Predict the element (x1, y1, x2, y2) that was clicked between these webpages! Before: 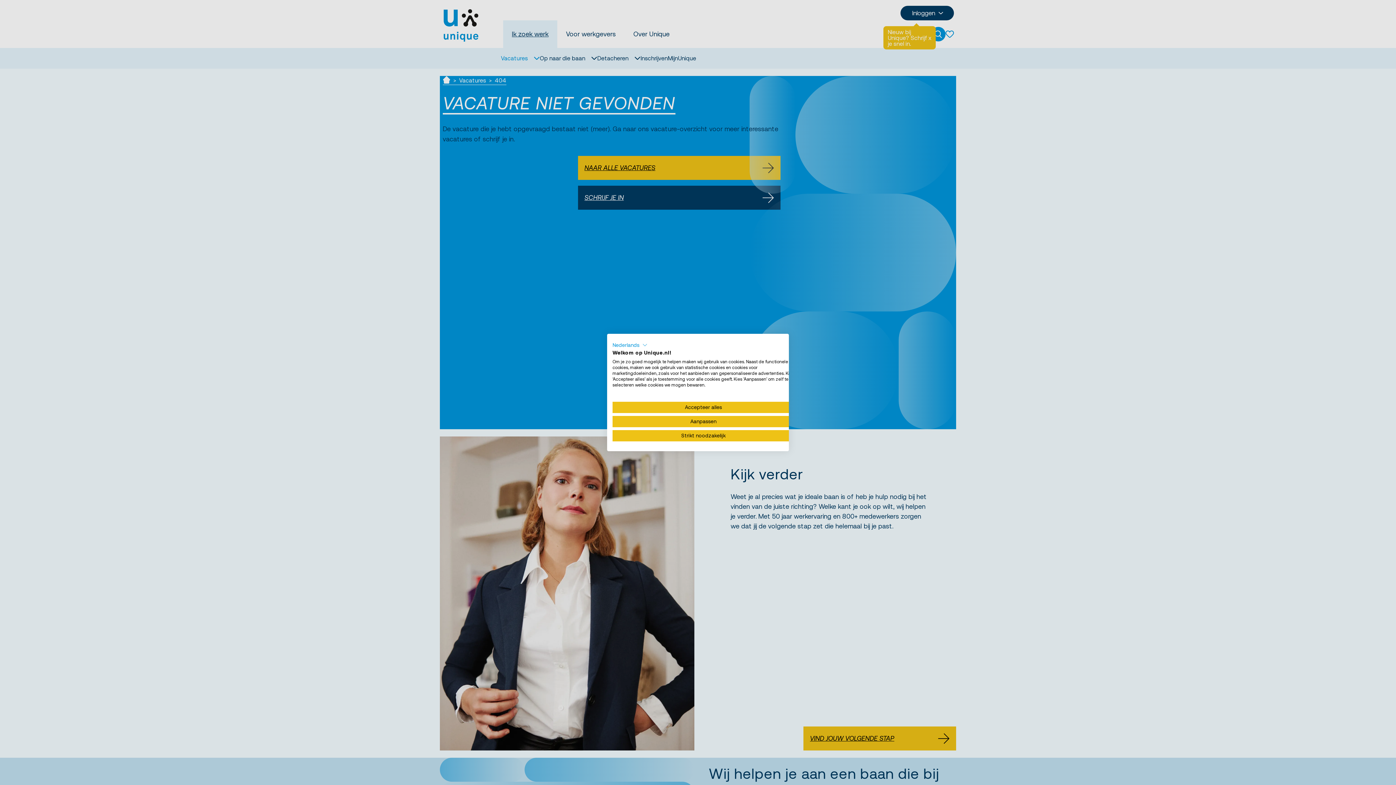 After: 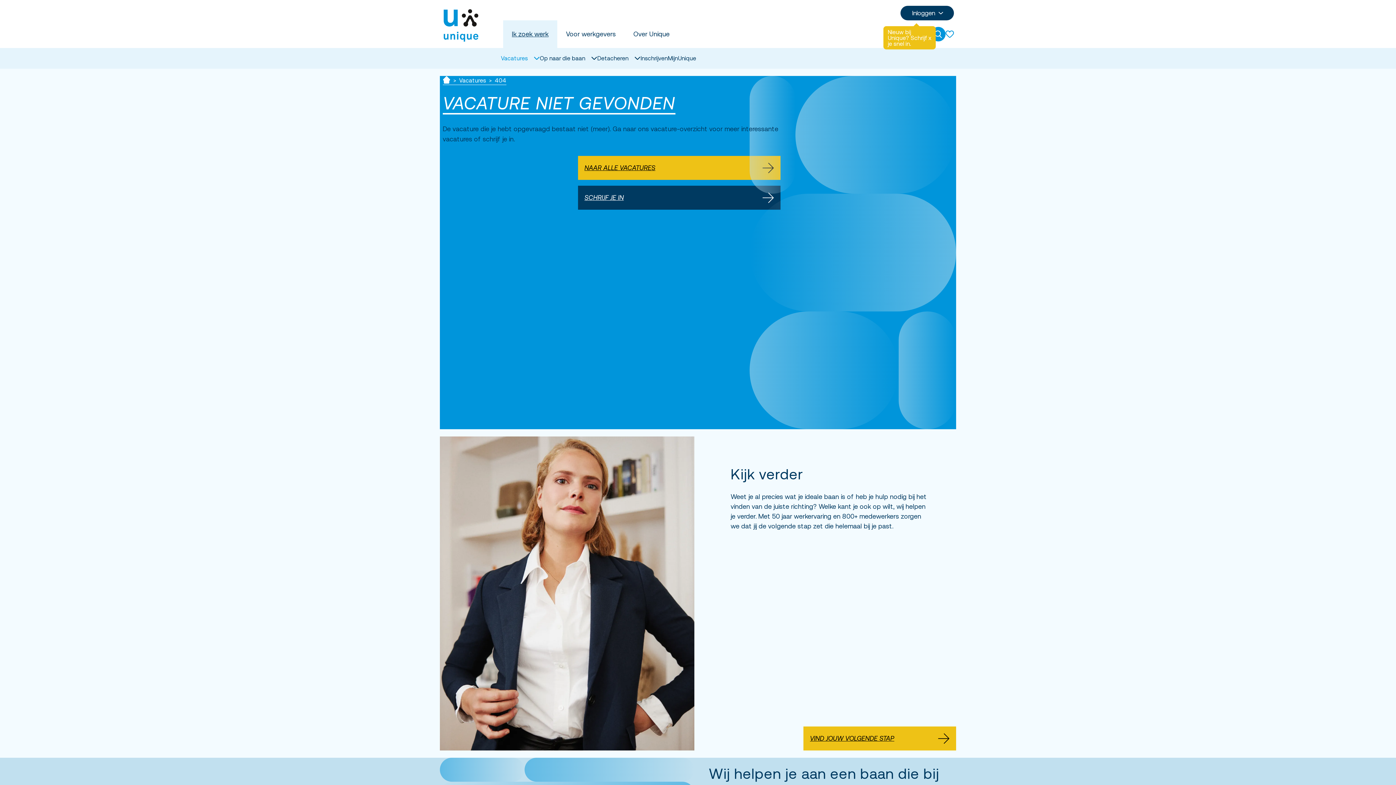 Action: label: Accepteer alle cookies bbox: (612, 402, 794, 413)